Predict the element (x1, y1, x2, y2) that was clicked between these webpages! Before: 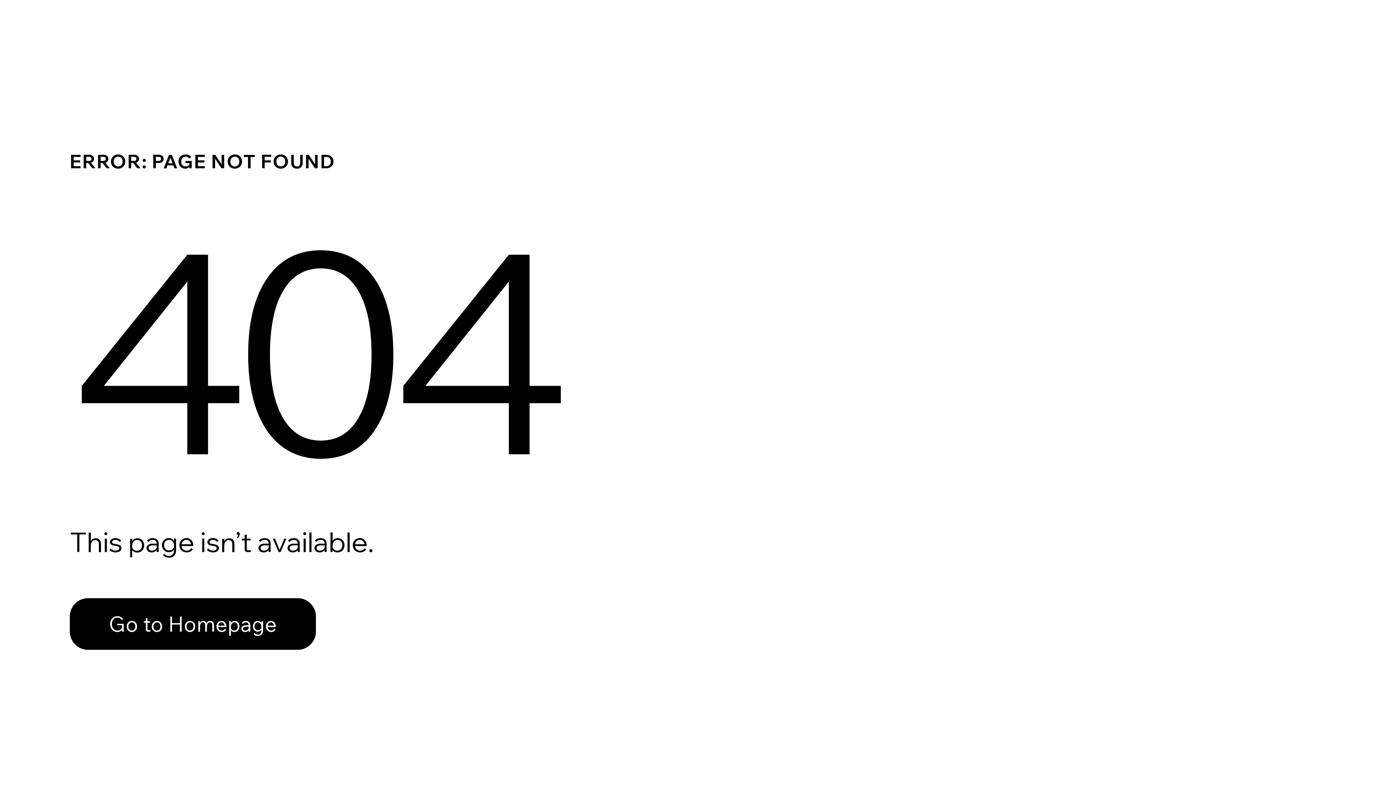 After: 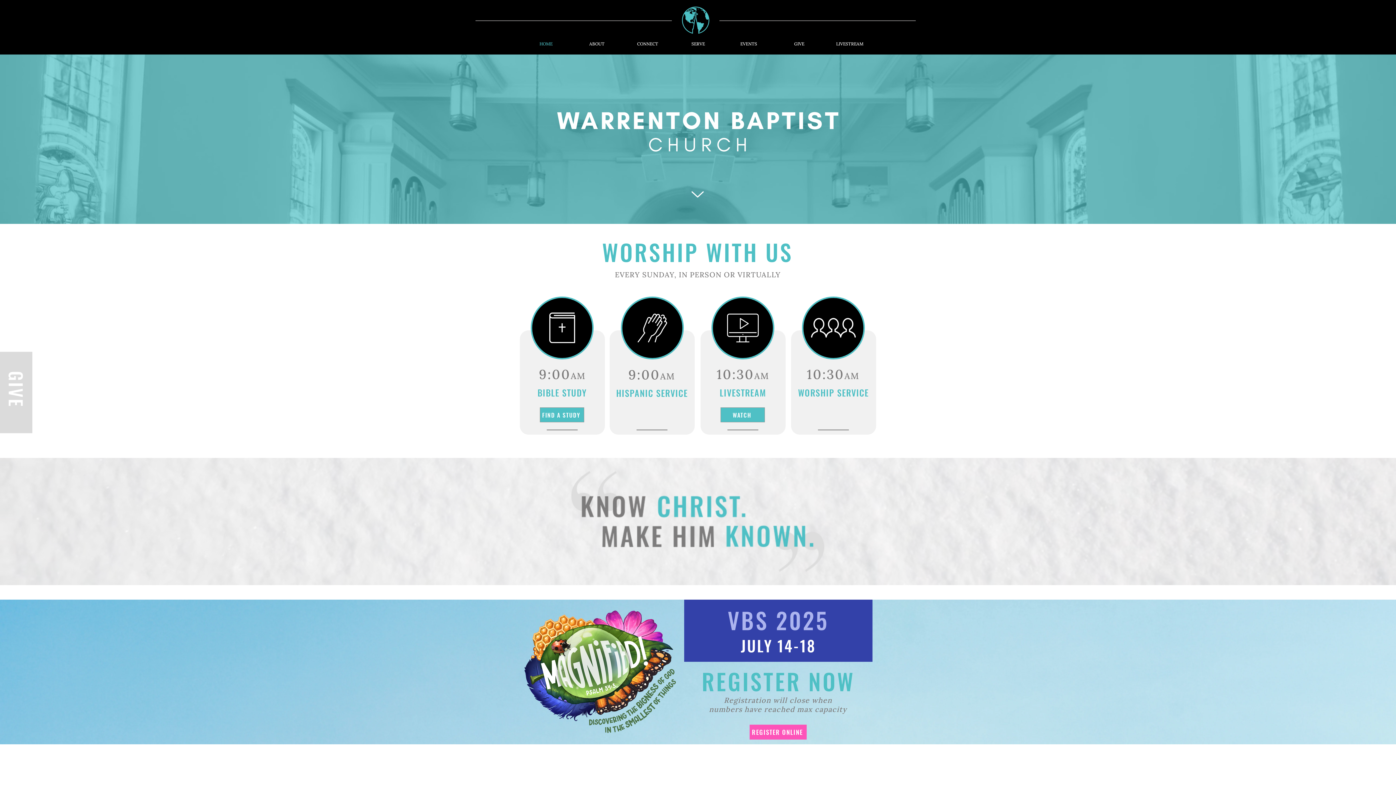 Action: bbox: (69, 598, 316, 650) label: Go to Homepage